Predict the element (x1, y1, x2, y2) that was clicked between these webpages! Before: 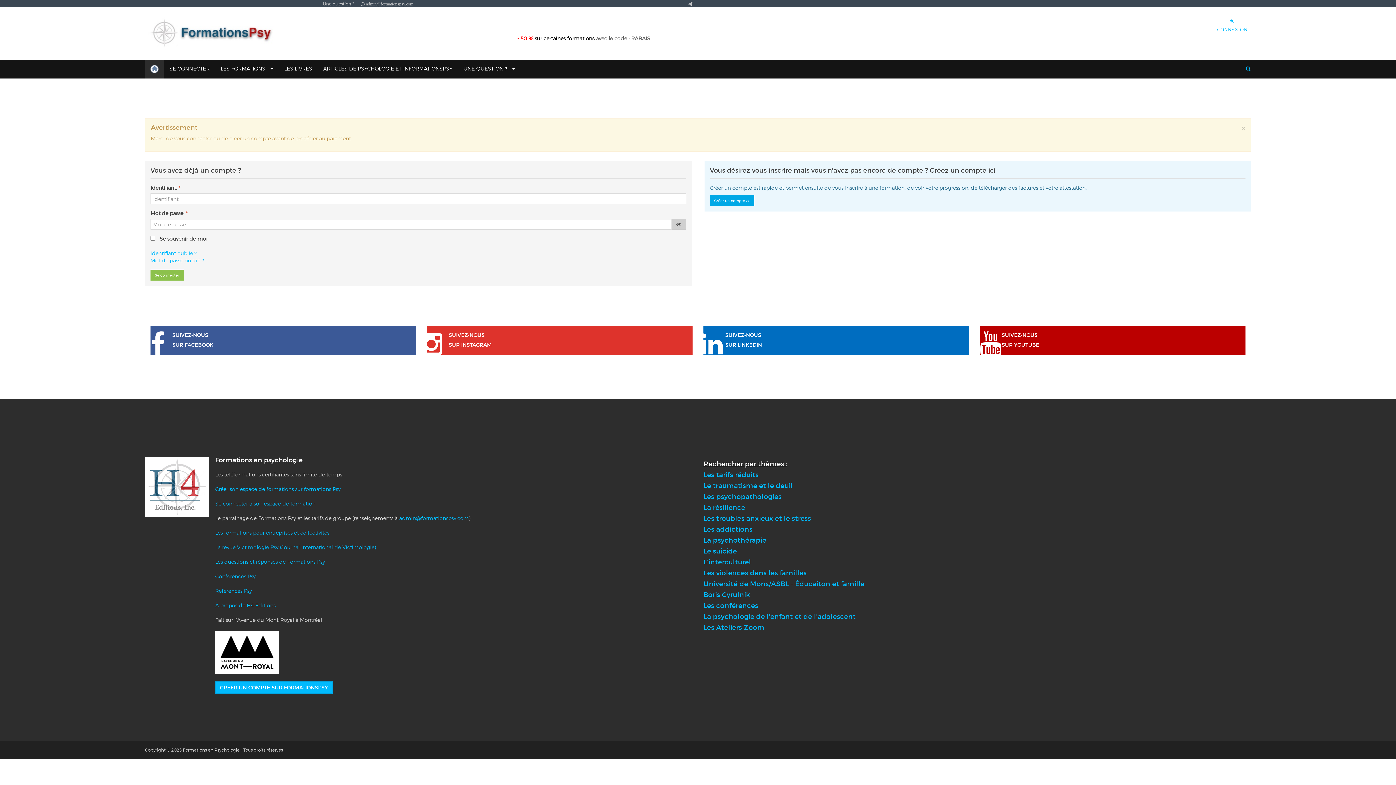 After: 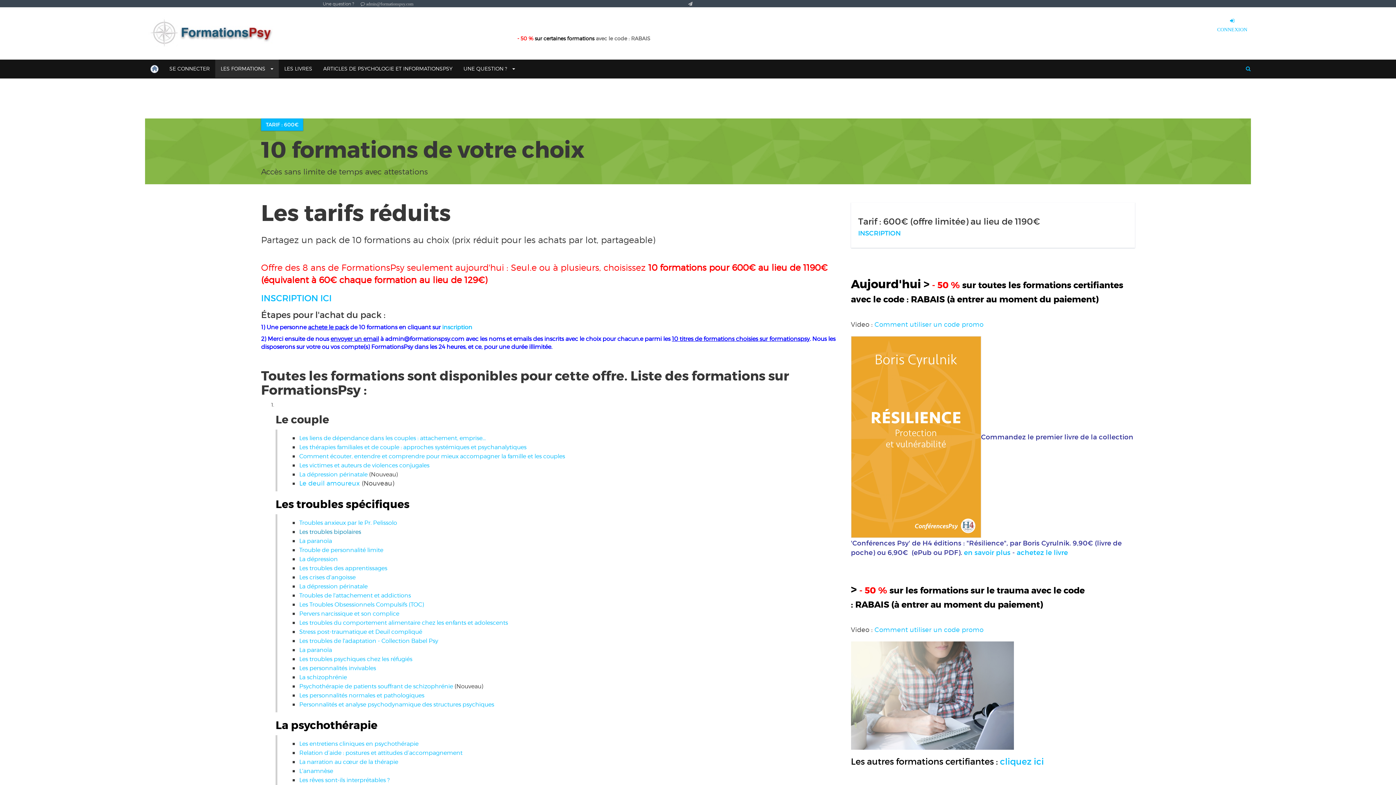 Action: bbox: (703, 471, 758, 479) label: Les tarifs réduits